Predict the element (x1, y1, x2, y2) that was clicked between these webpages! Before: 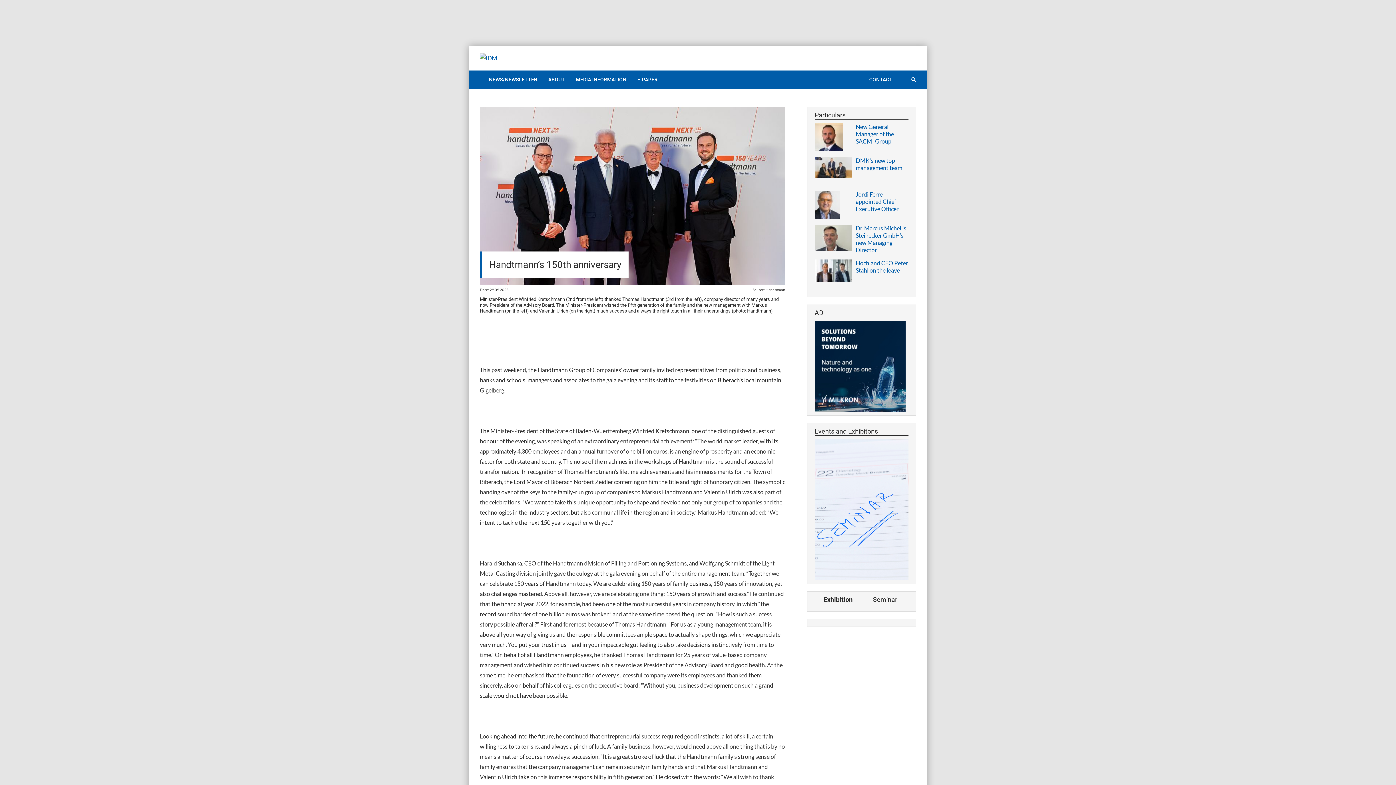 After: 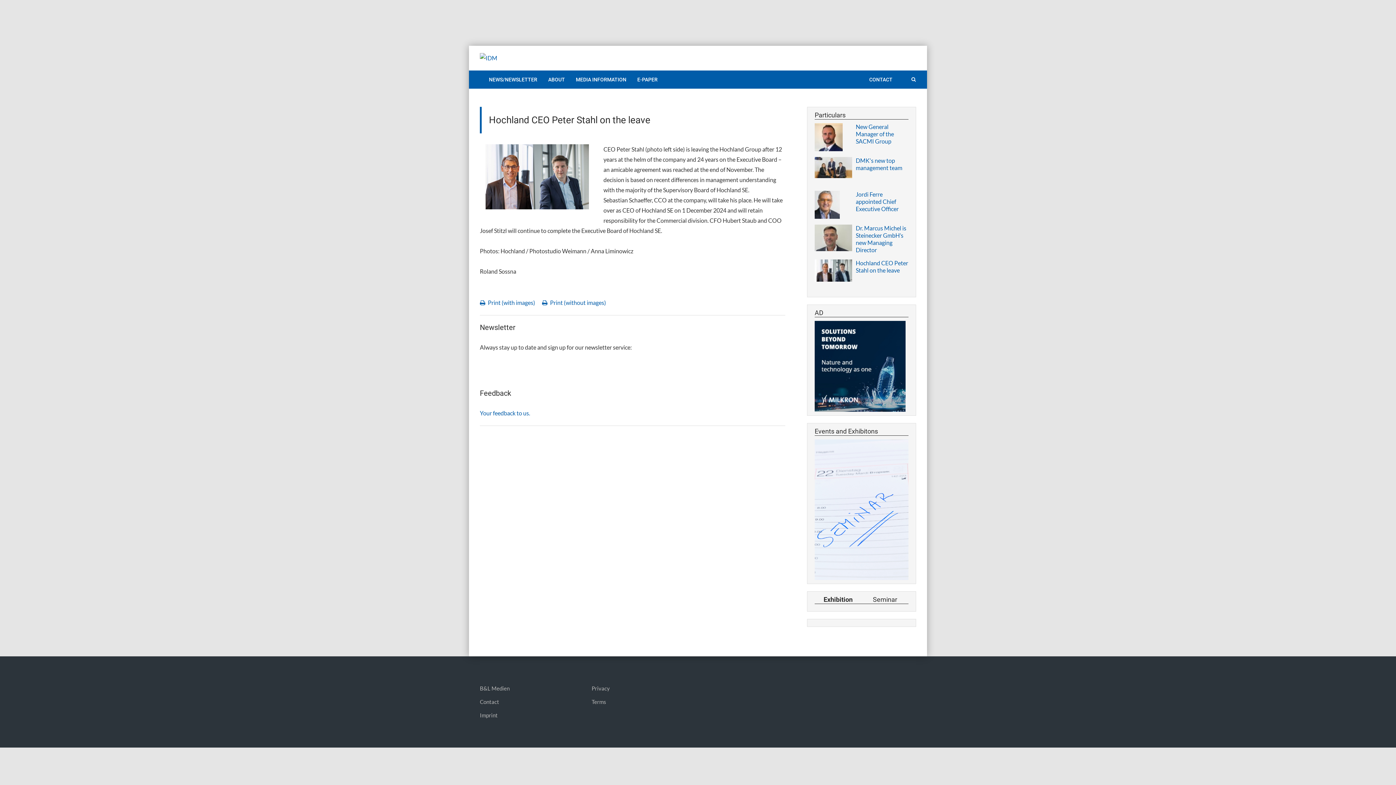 Action: bbox: (814, 266, 852, 273)